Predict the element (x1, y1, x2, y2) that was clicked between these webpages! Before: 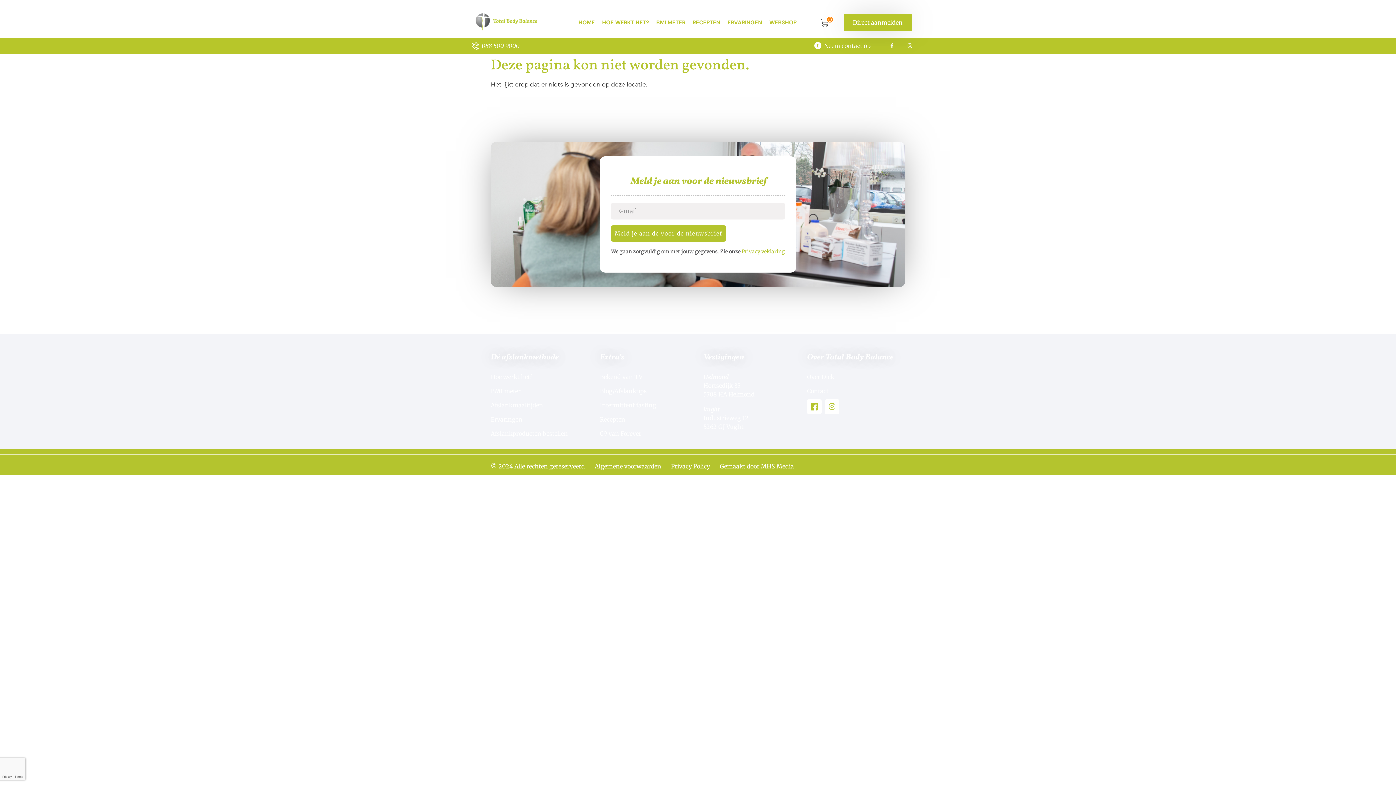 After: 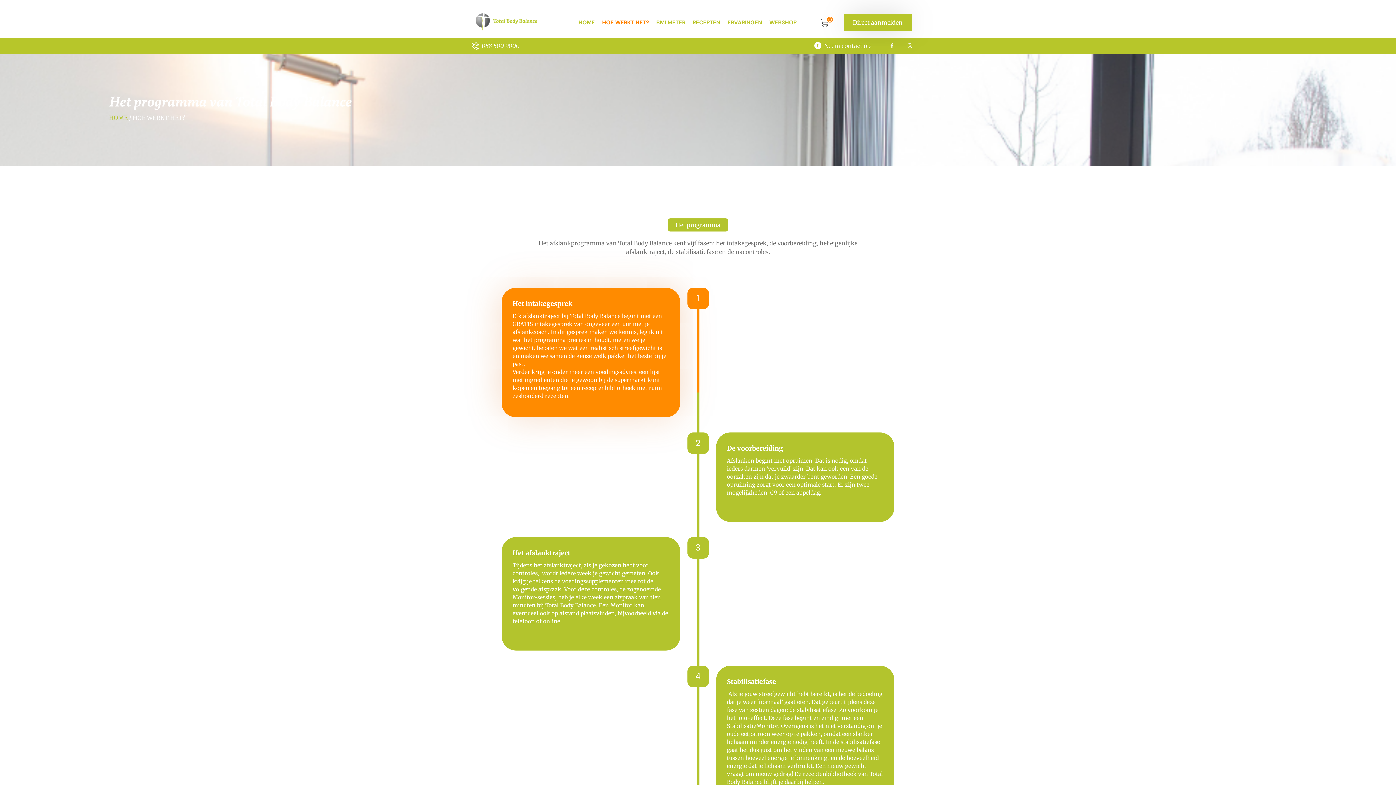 Action: bbox: (490, 372, 589, 381) label: Hoe werkt het?